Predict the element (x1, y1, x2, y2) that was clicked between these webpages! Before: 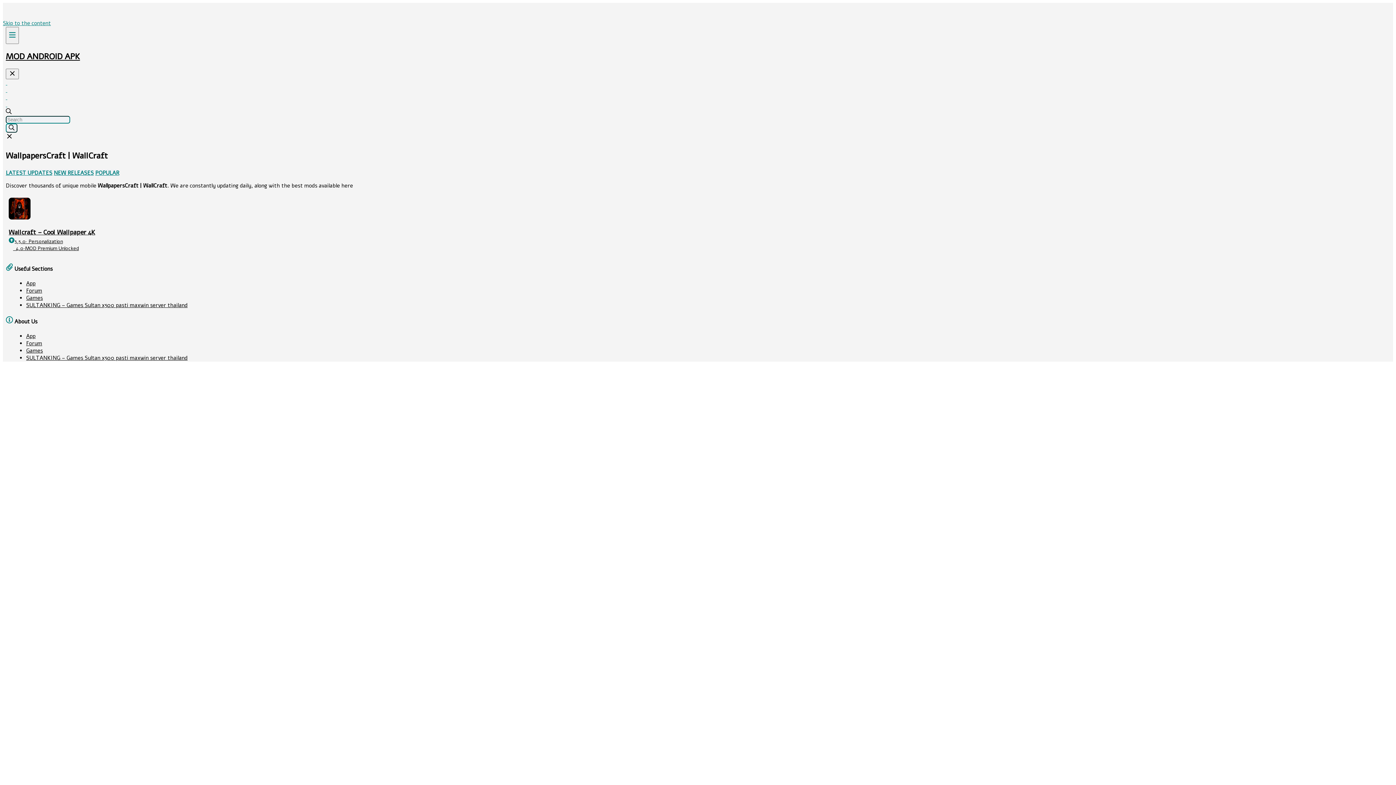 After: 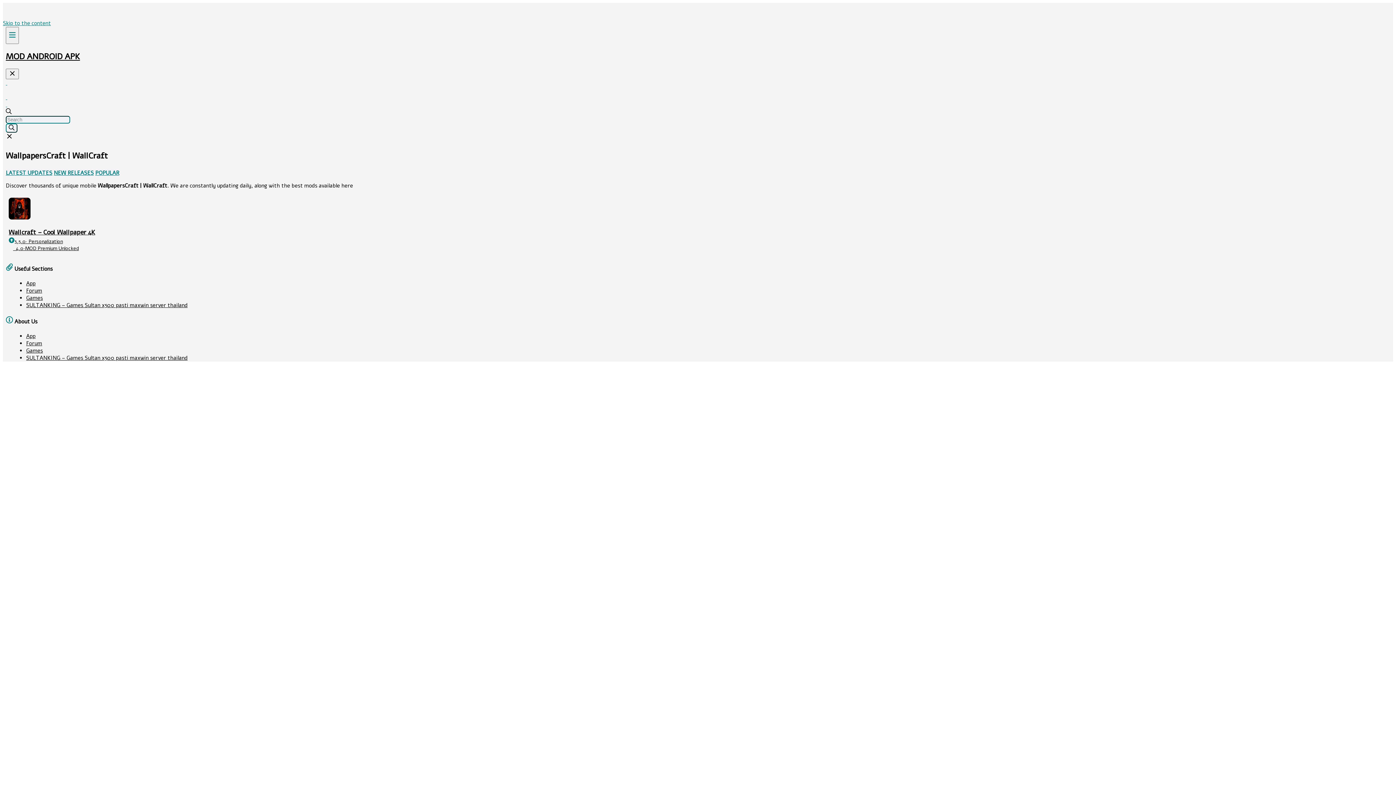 Action: label:   bbox: (5, 86, 7, 93)